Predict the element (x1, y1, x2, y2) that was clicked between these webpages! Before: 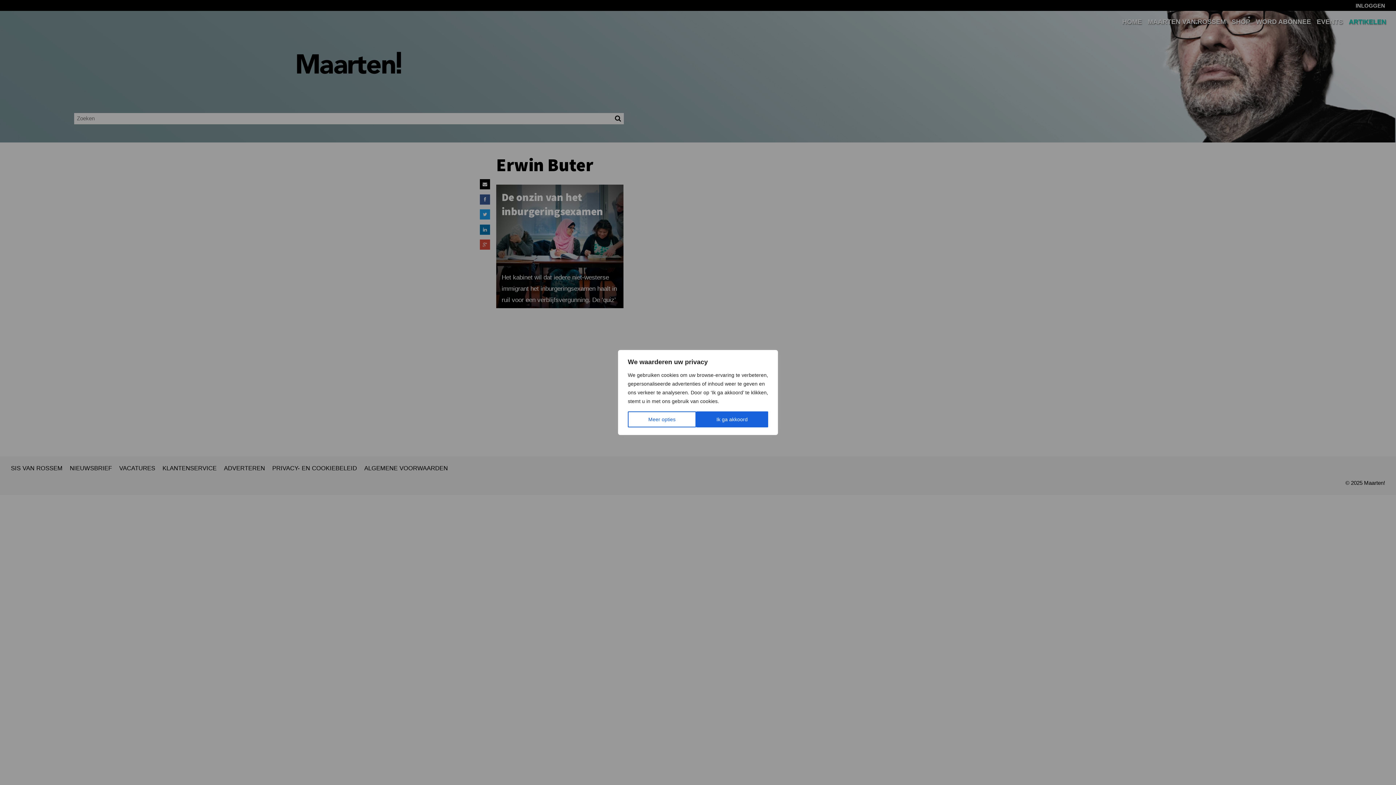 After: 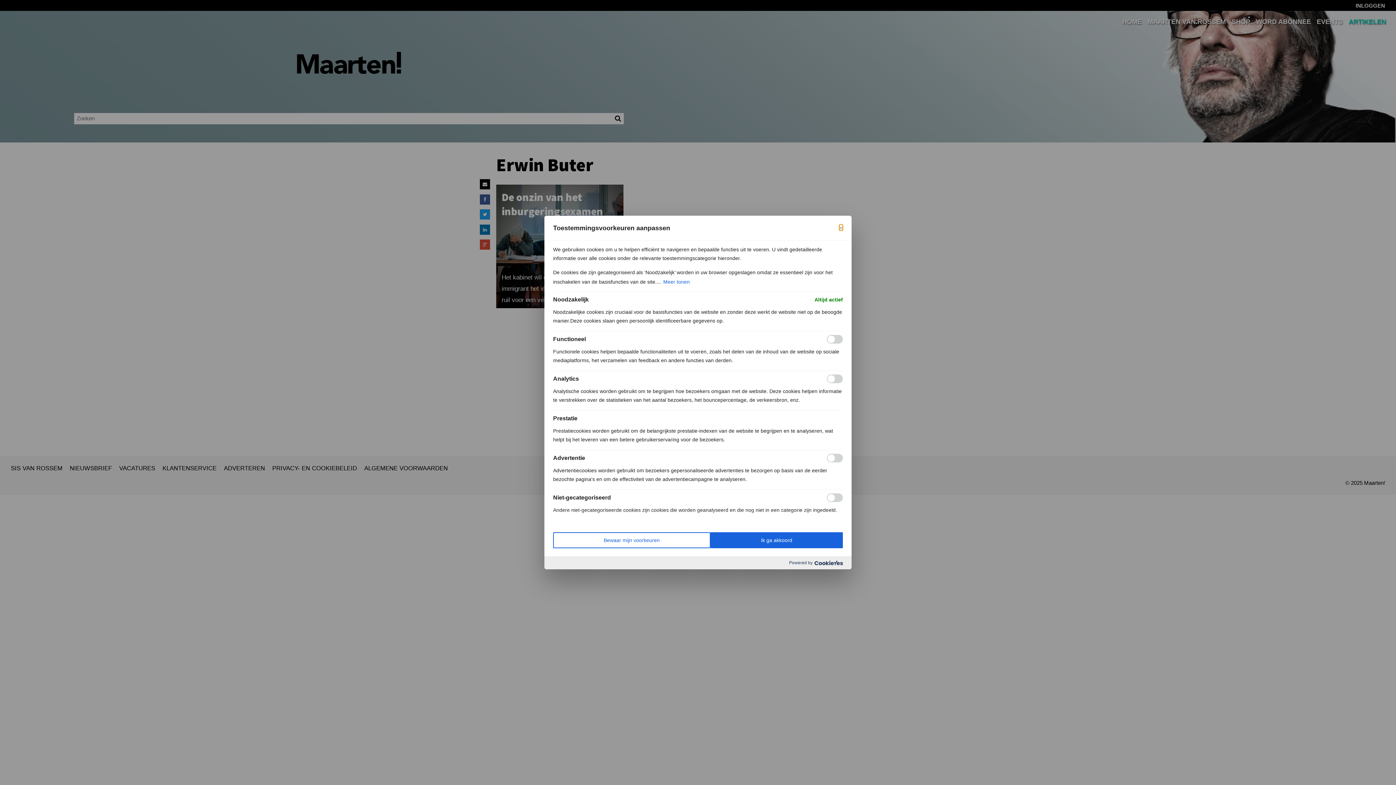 Action: label: Meer opties bbox: (628, 411, 696, 427)